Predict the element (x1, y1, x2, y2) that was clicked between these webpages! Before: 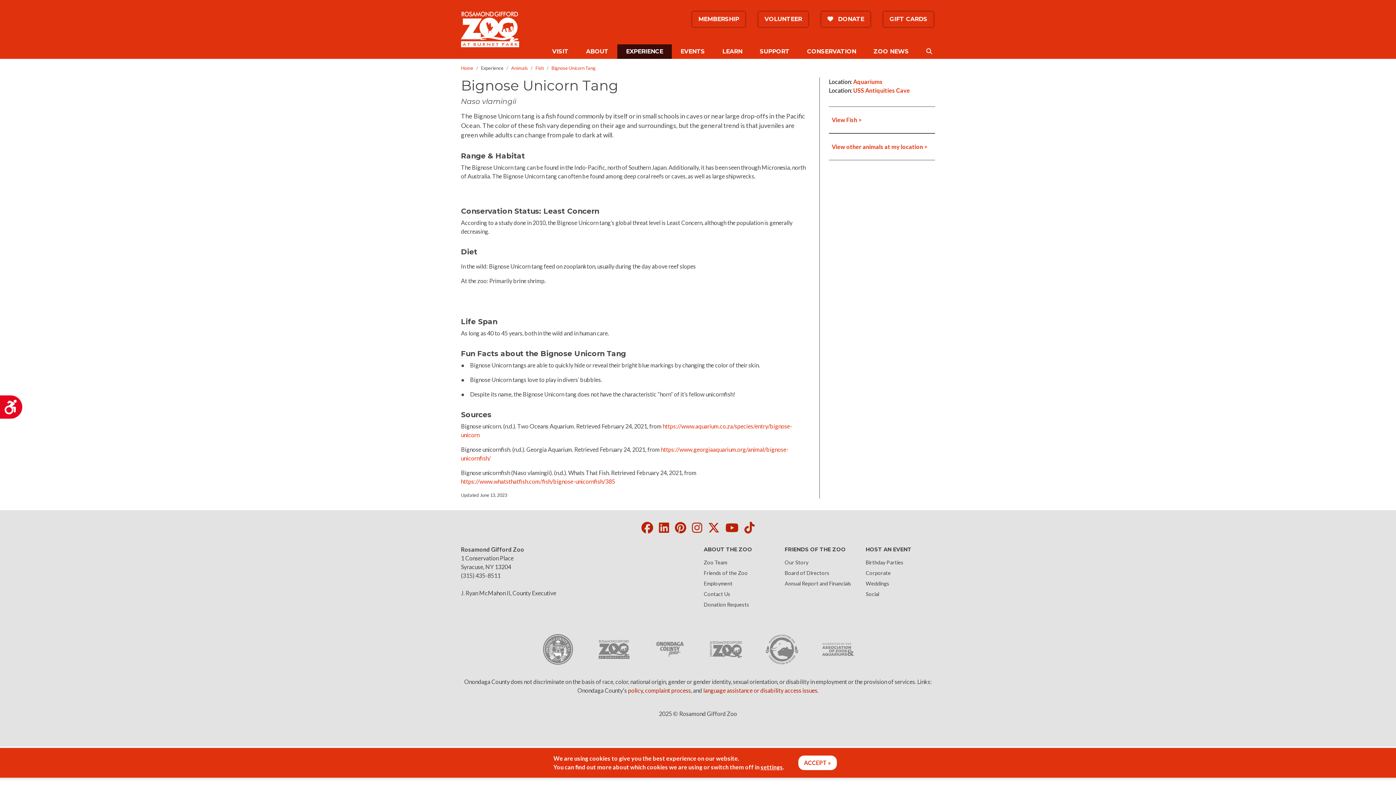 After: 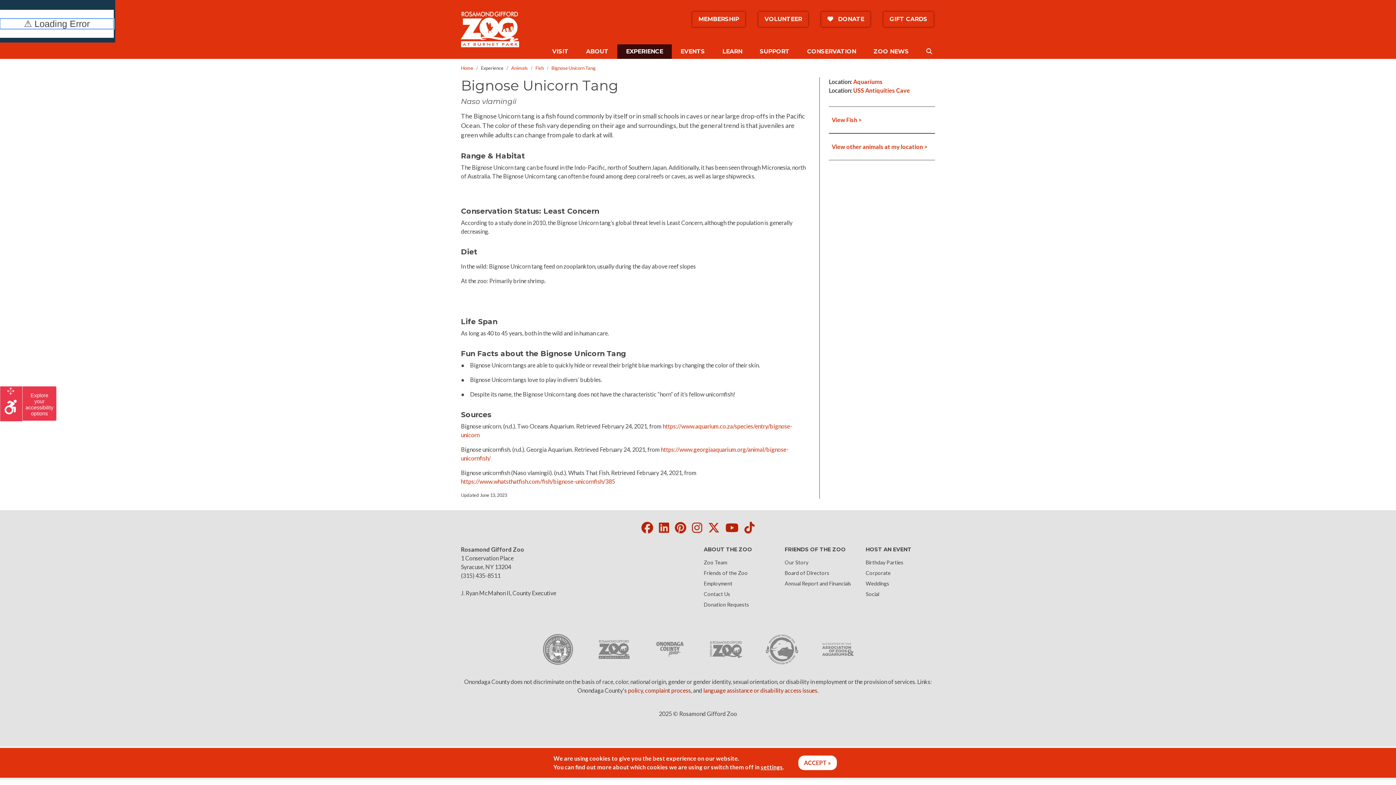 Action: label: Accessibility bbox: (0, 395, 22, 418)